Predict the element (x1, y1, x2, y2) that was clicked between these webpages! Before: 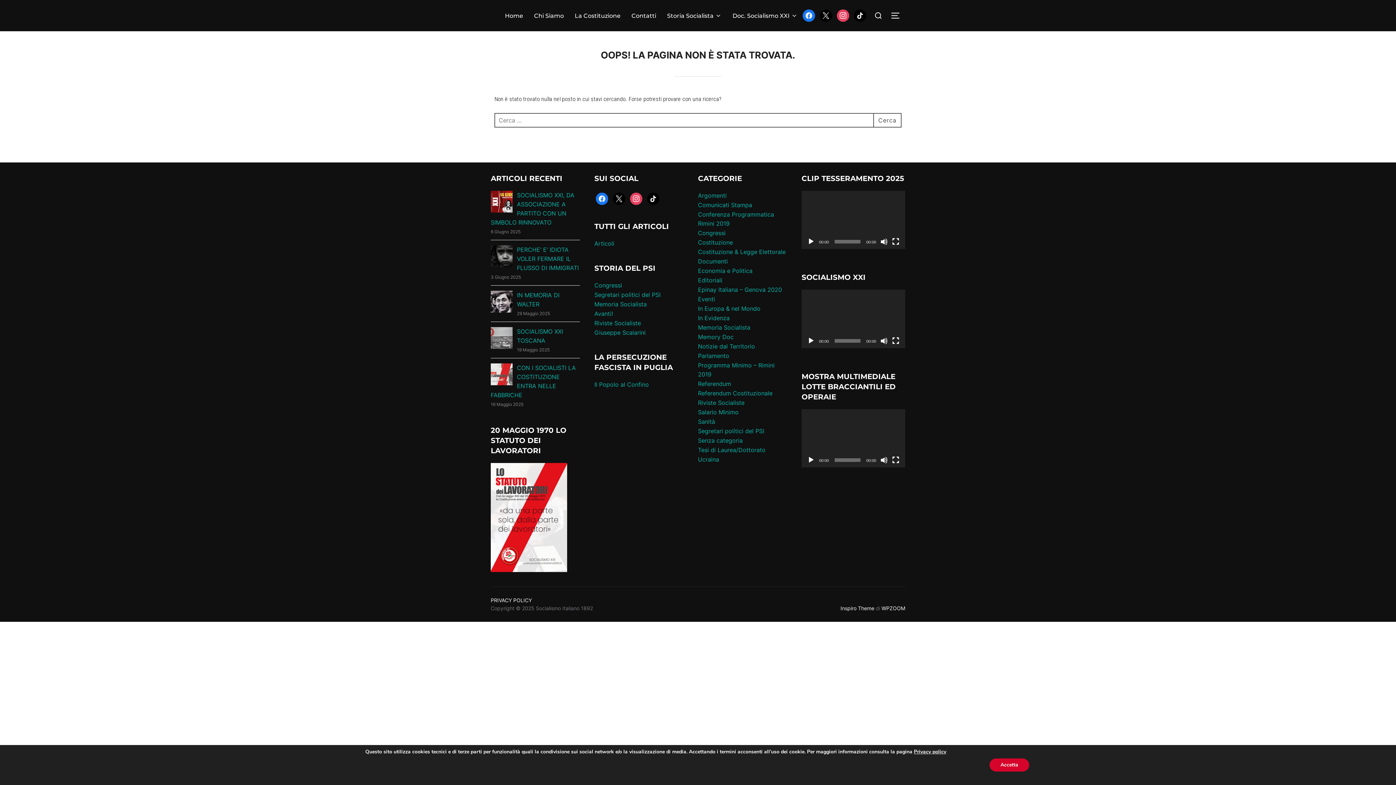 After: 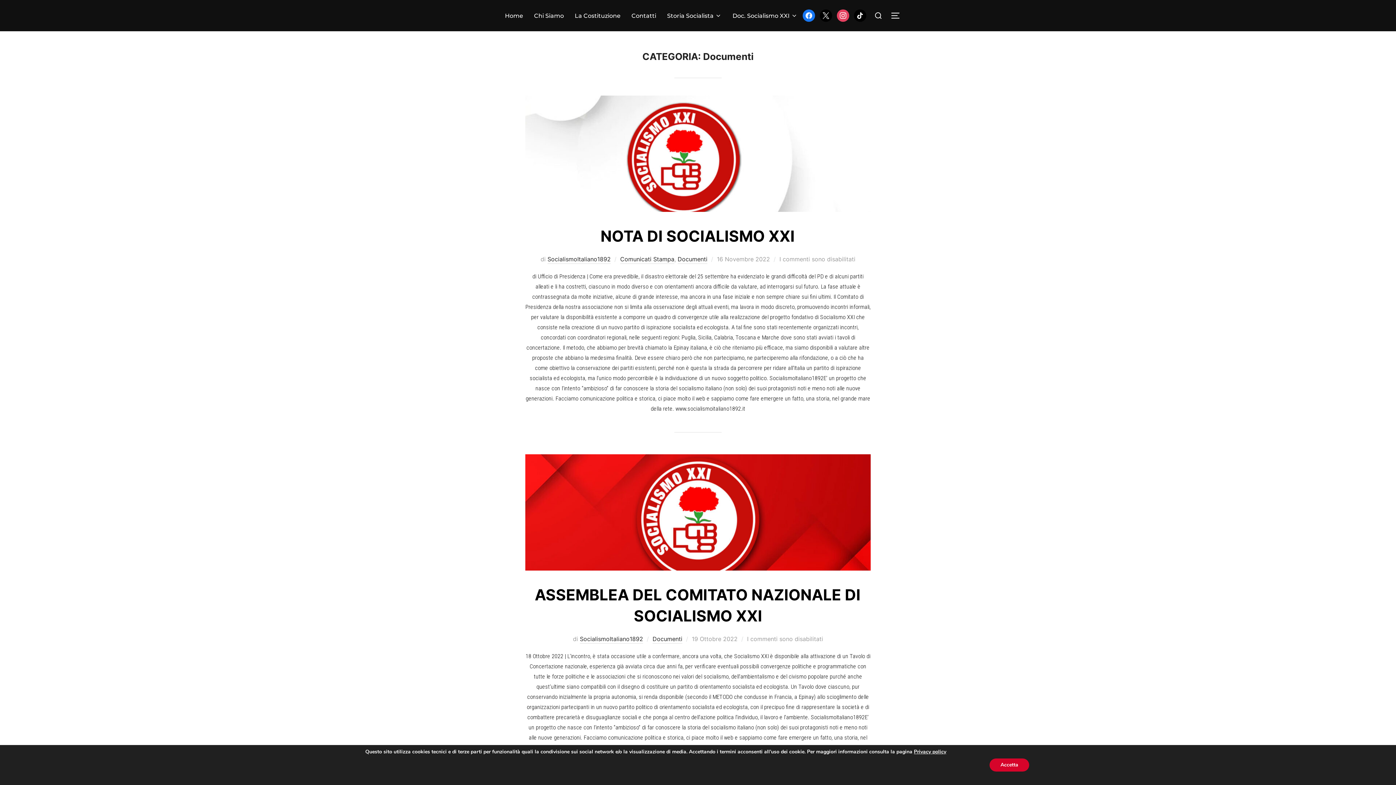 Action: bbox: (698, 257, 728, 265) label: Documenti